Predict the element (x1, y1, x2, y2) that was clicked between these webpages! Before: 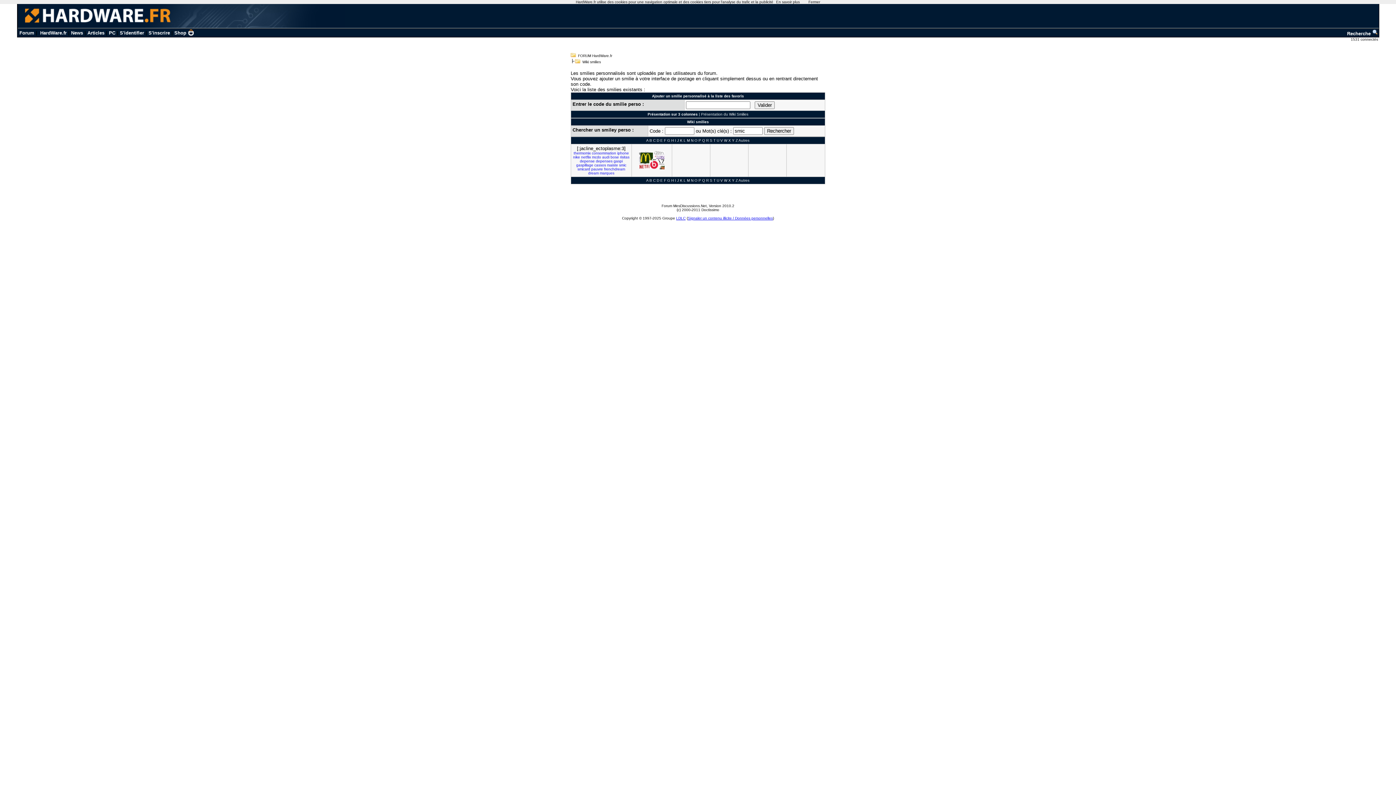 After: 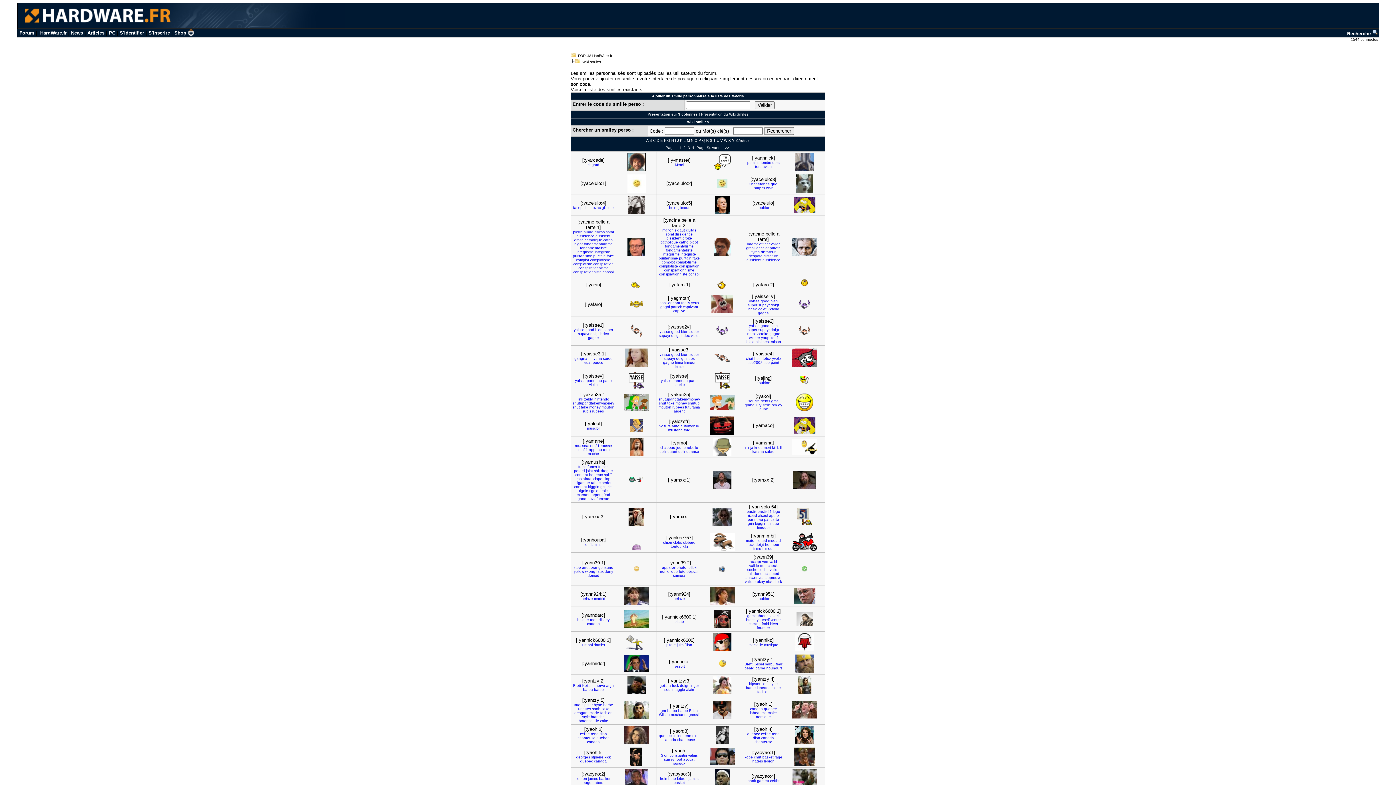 Action: bbox: (732, 138, 734, 142) label: Y